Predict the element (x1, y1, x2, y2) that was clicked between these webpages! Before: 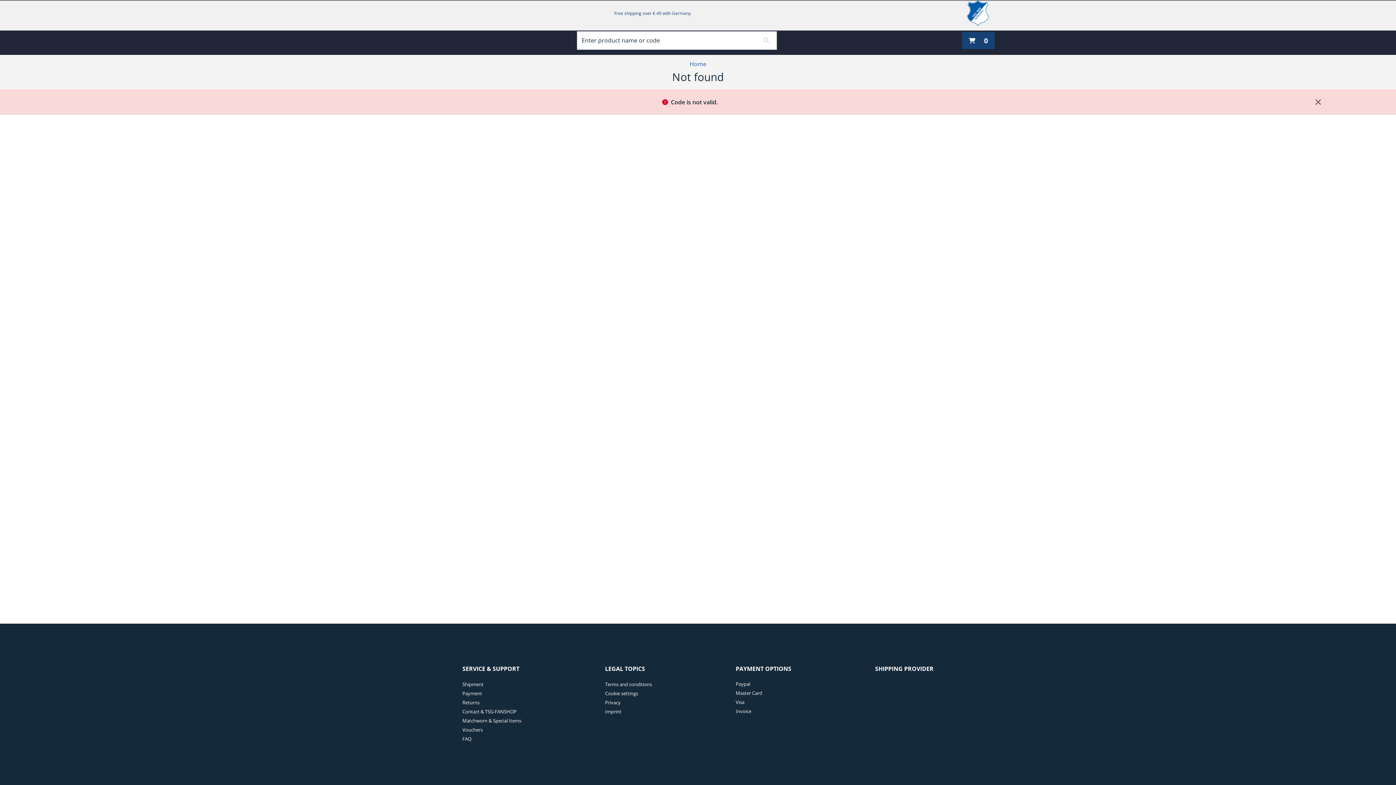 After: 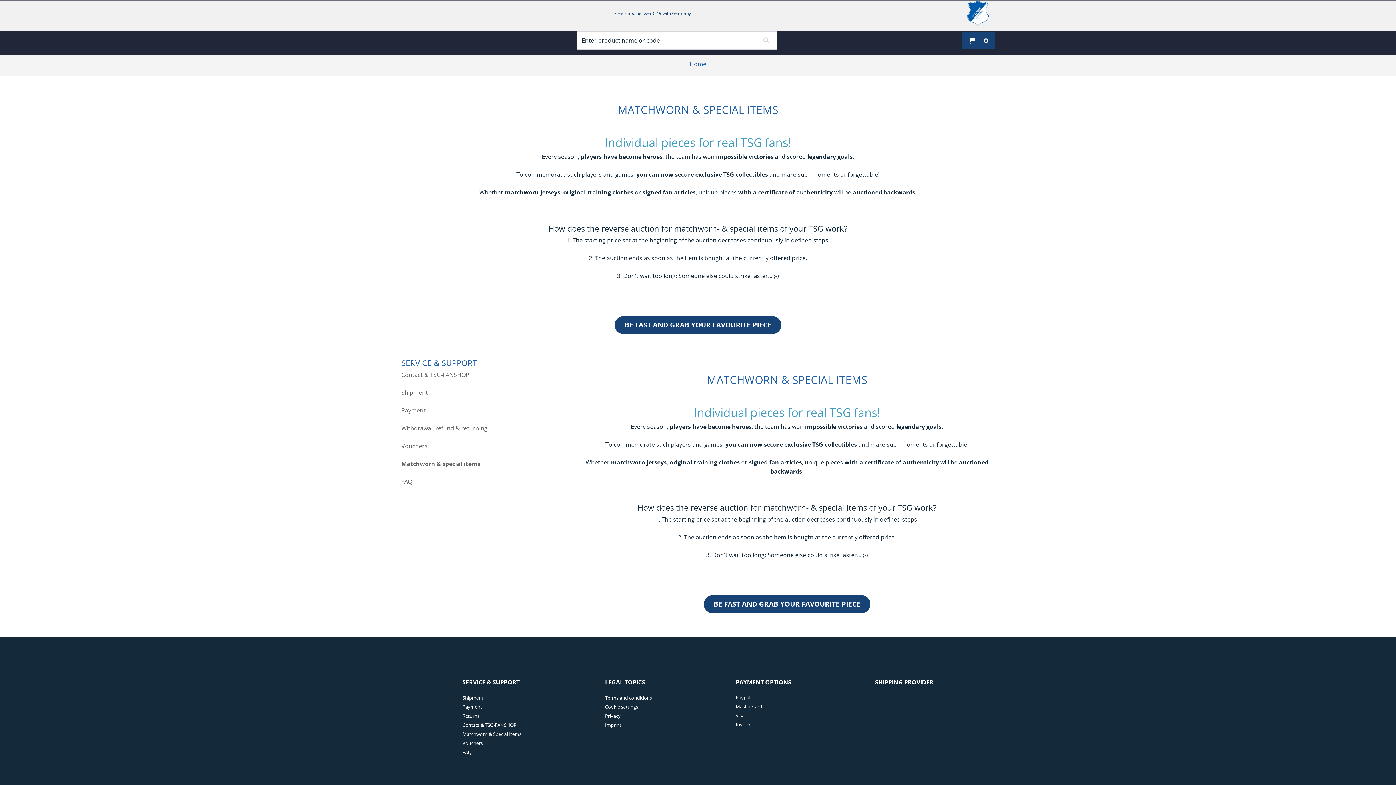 Action: label:   bbox: (462, 715, 521, 726)